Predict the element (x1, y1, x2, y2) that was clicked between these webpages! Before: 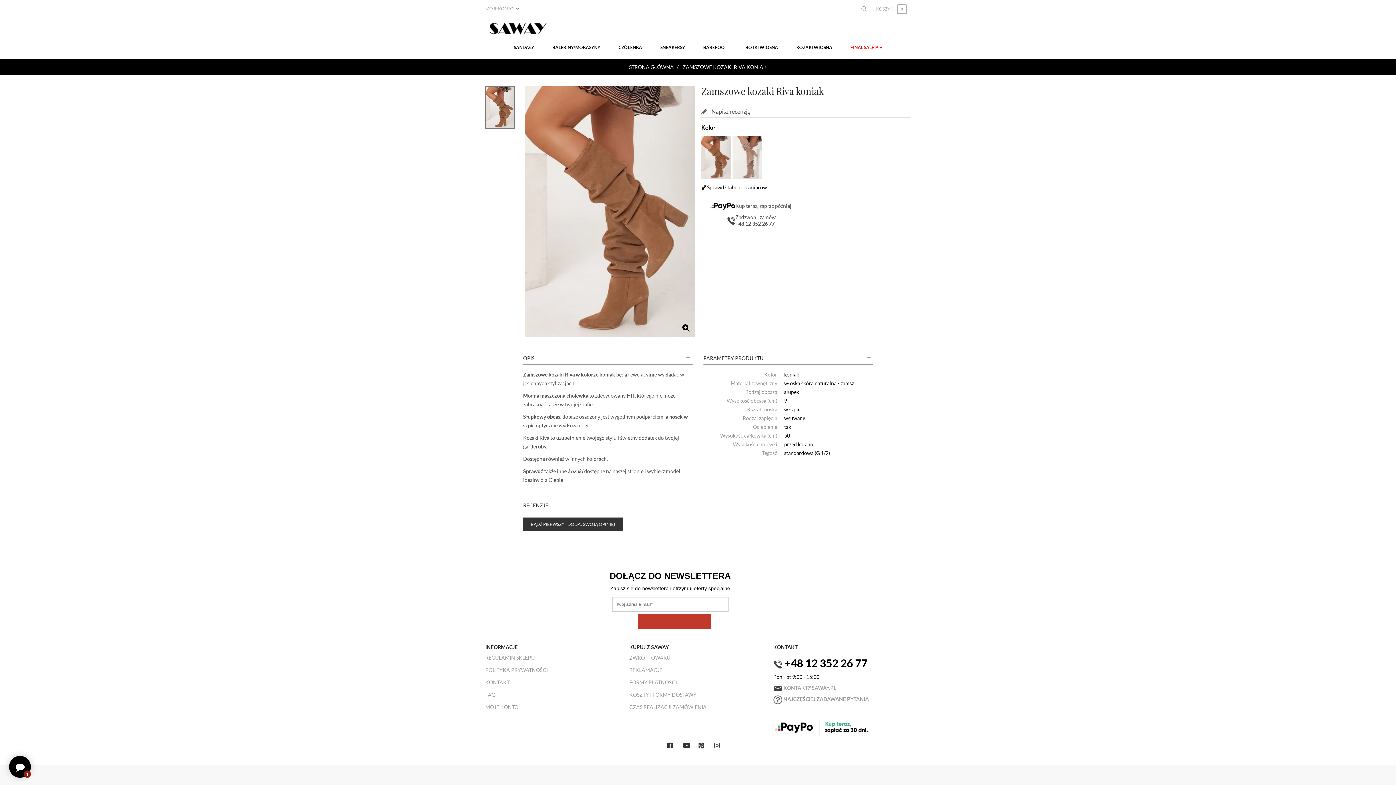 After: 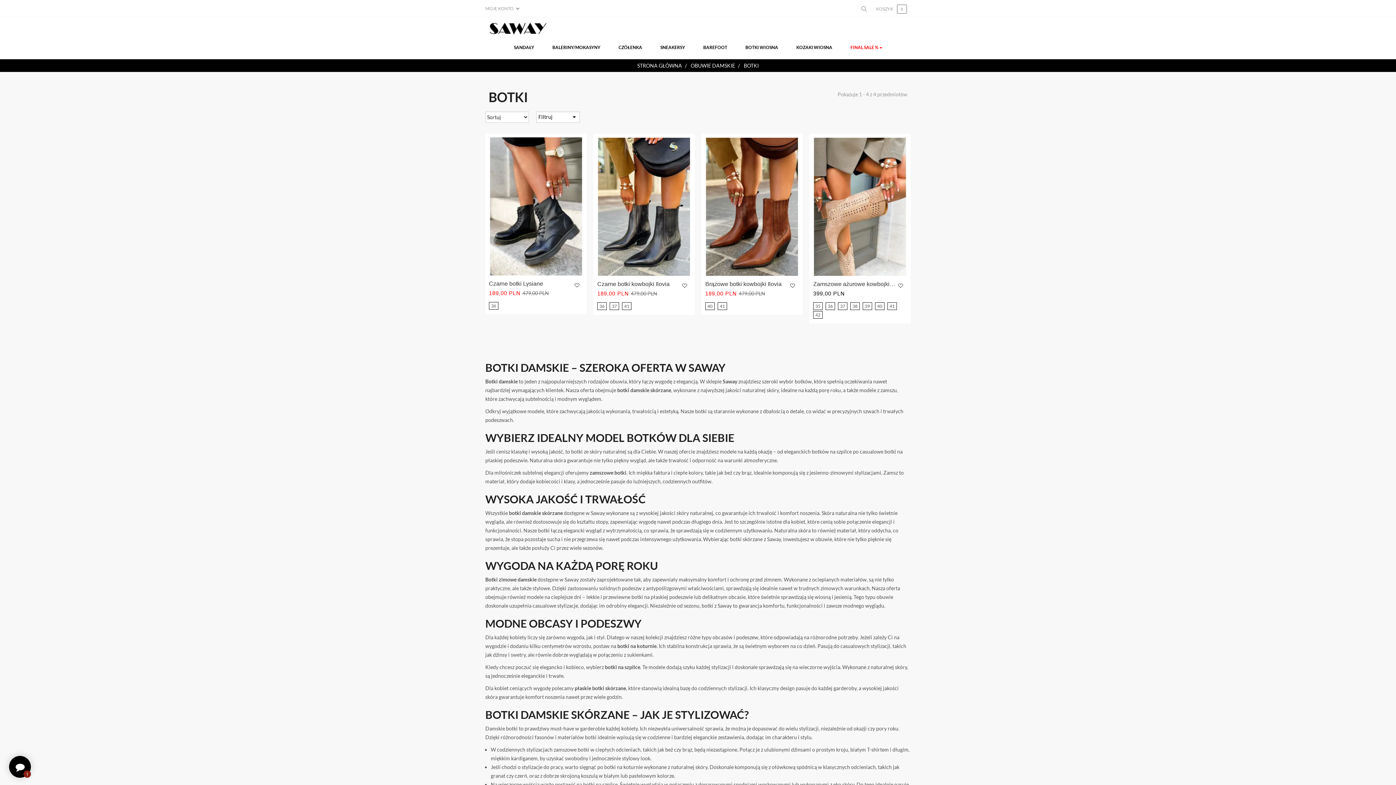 Action: bbox: (736, 36, 787, 58) label: BOTKI WIOSNA